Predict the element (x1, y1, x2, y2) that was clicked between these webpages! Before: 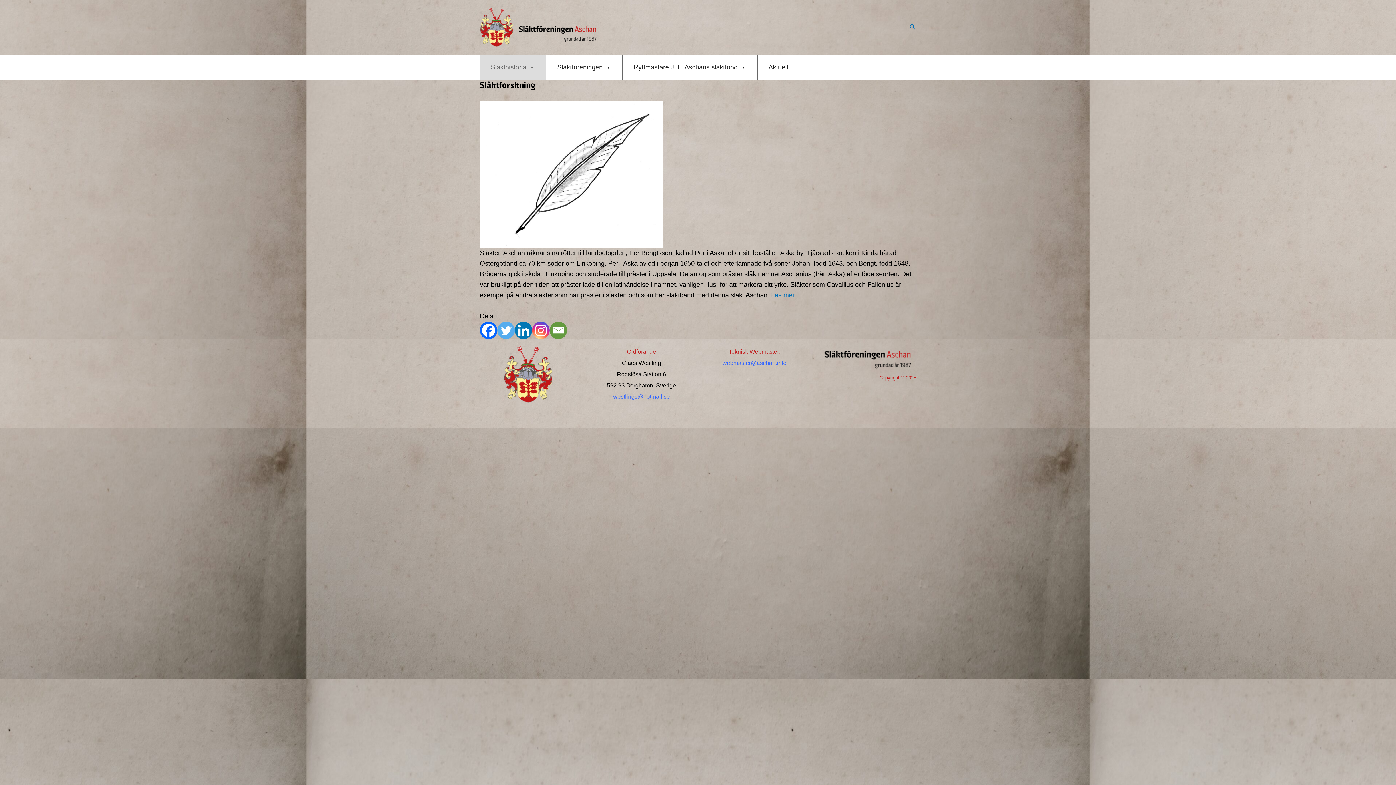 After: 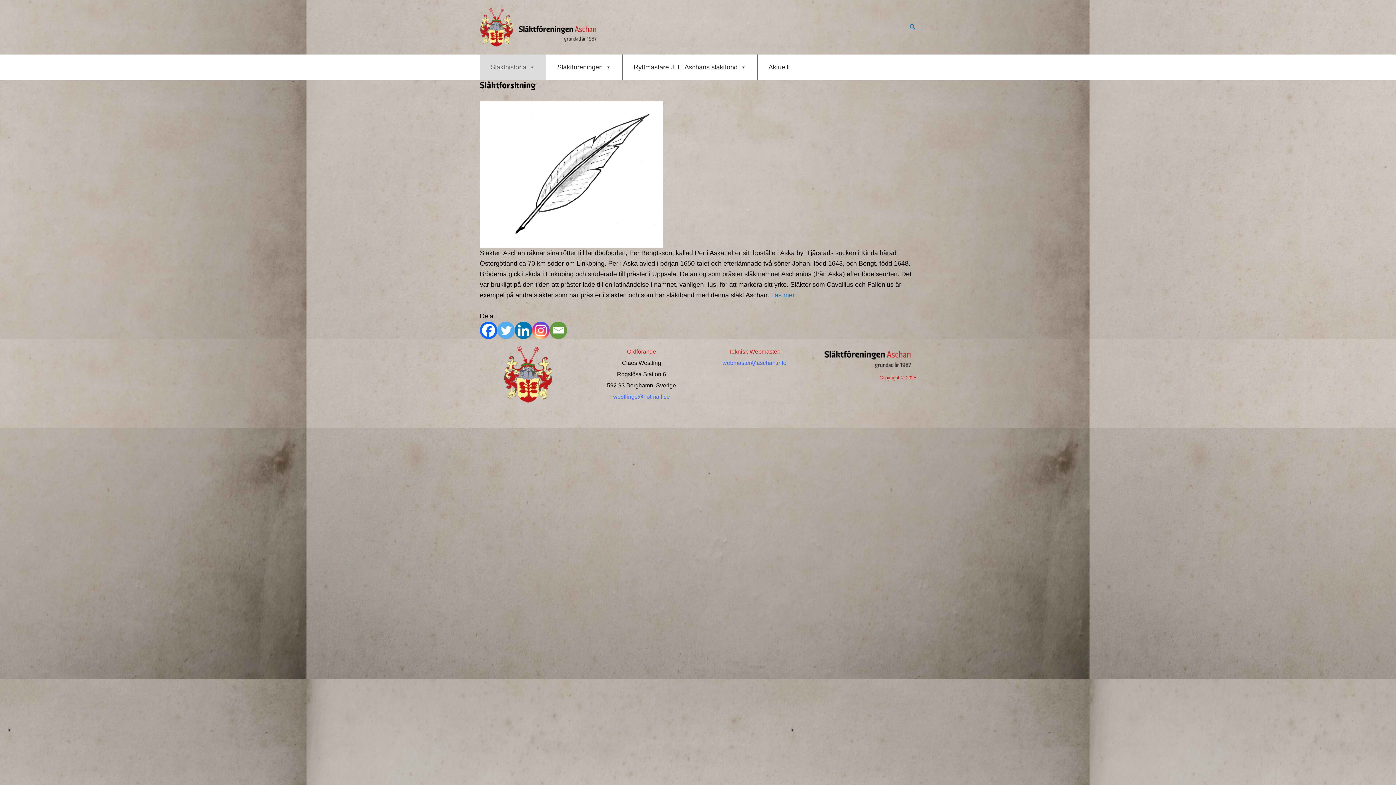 Action: label: Facebook bbox: (480, 321, 497, 339)